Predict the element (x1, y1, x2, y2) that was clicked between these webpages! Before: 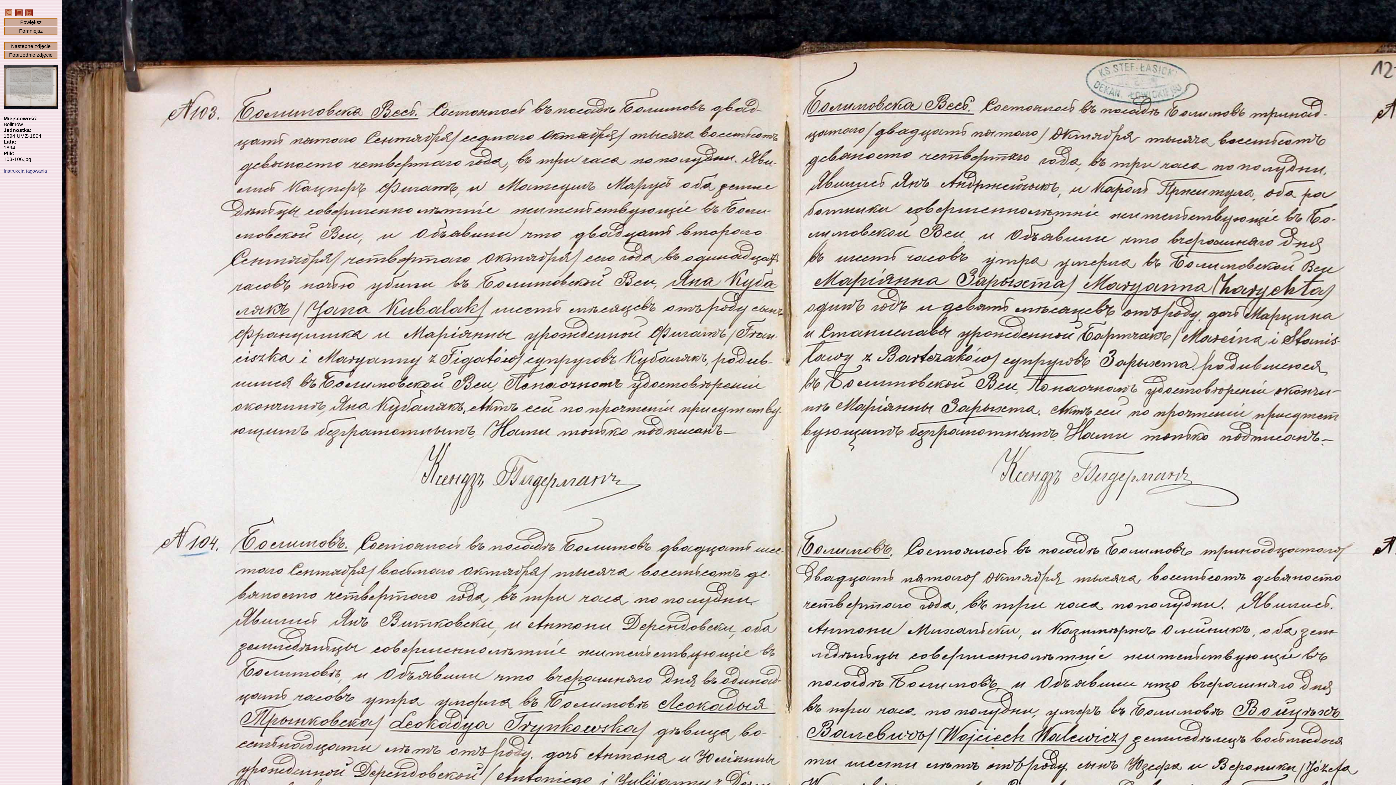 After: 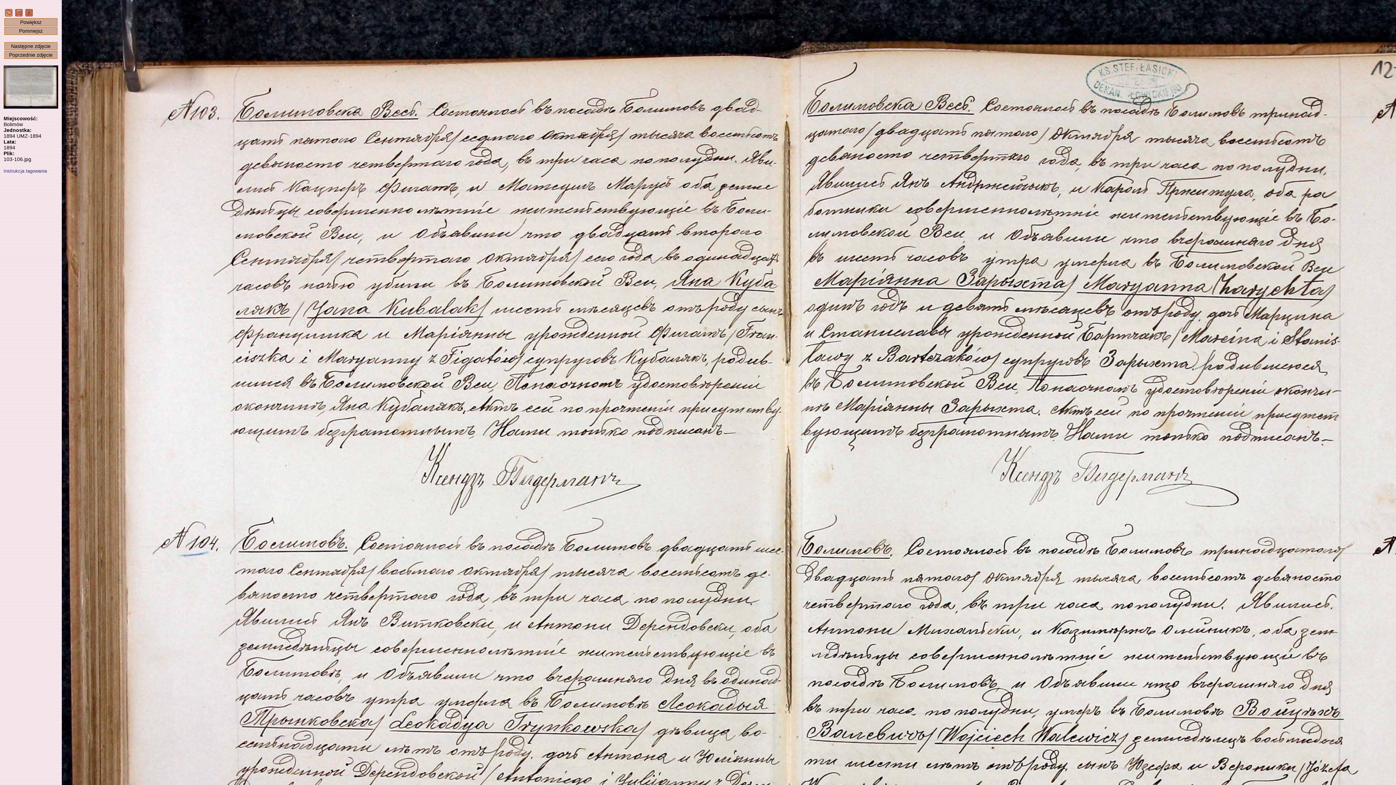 Action: bbox: (25, 12, 32, 17)